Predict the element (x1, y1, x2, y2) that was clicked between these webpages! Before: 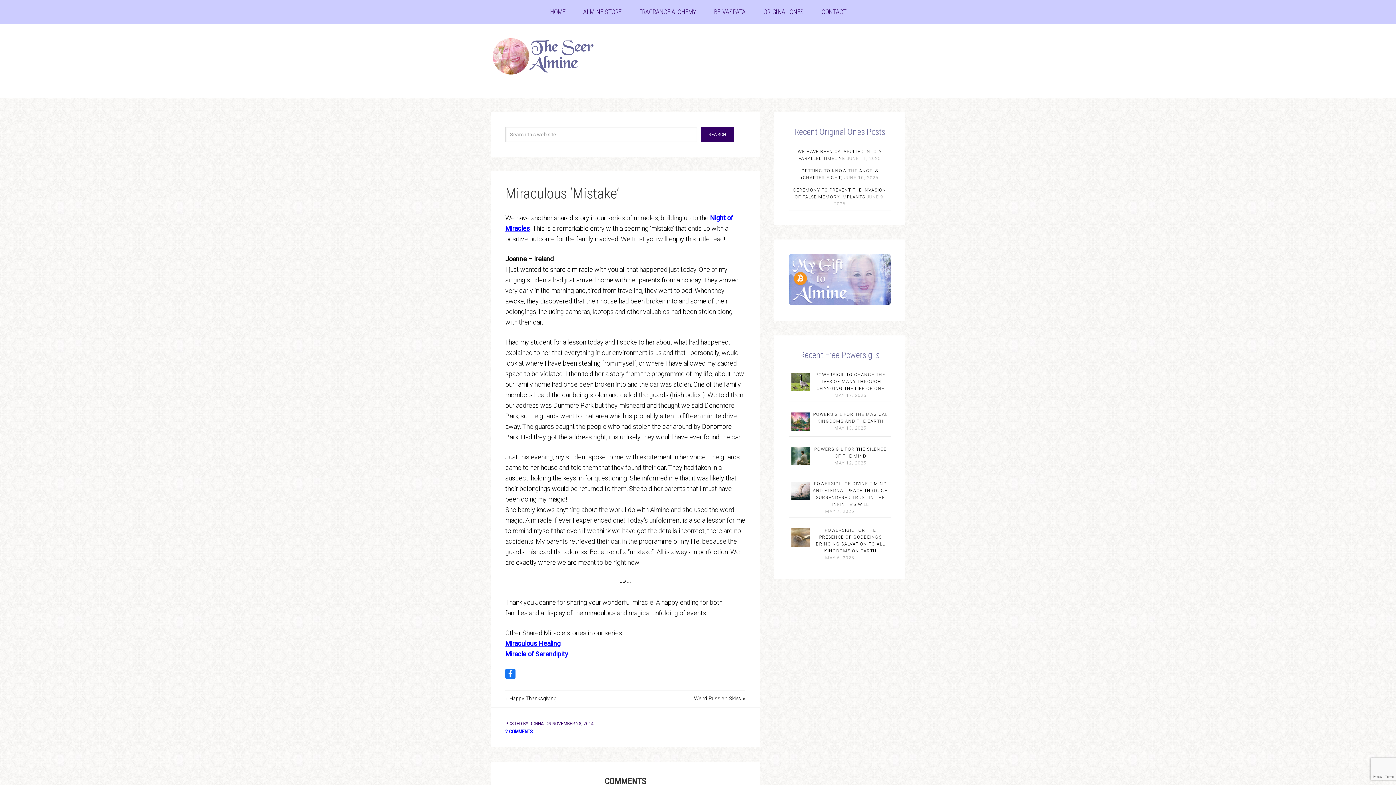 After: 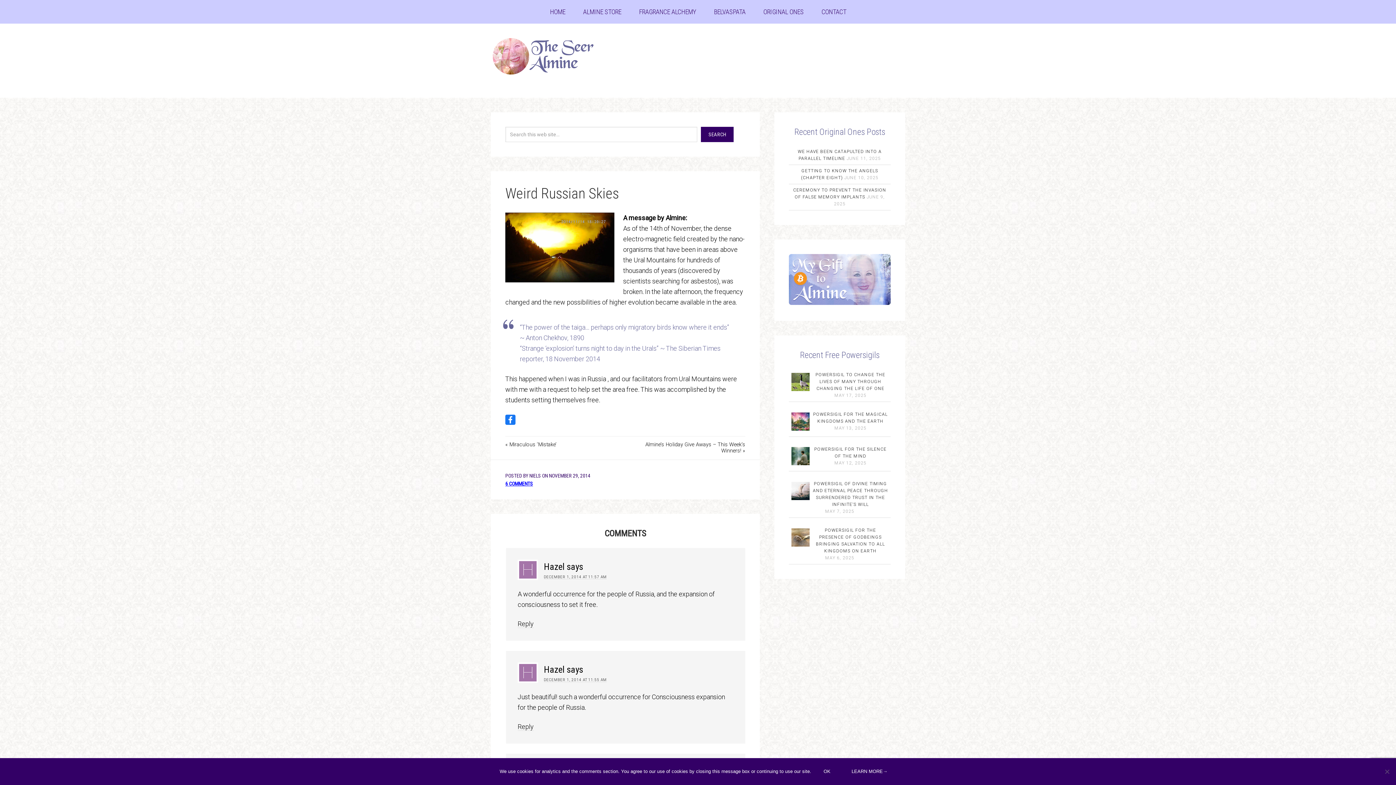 Action: bbox: (694, 696, 745, 702) label: Weird Russian Skies »